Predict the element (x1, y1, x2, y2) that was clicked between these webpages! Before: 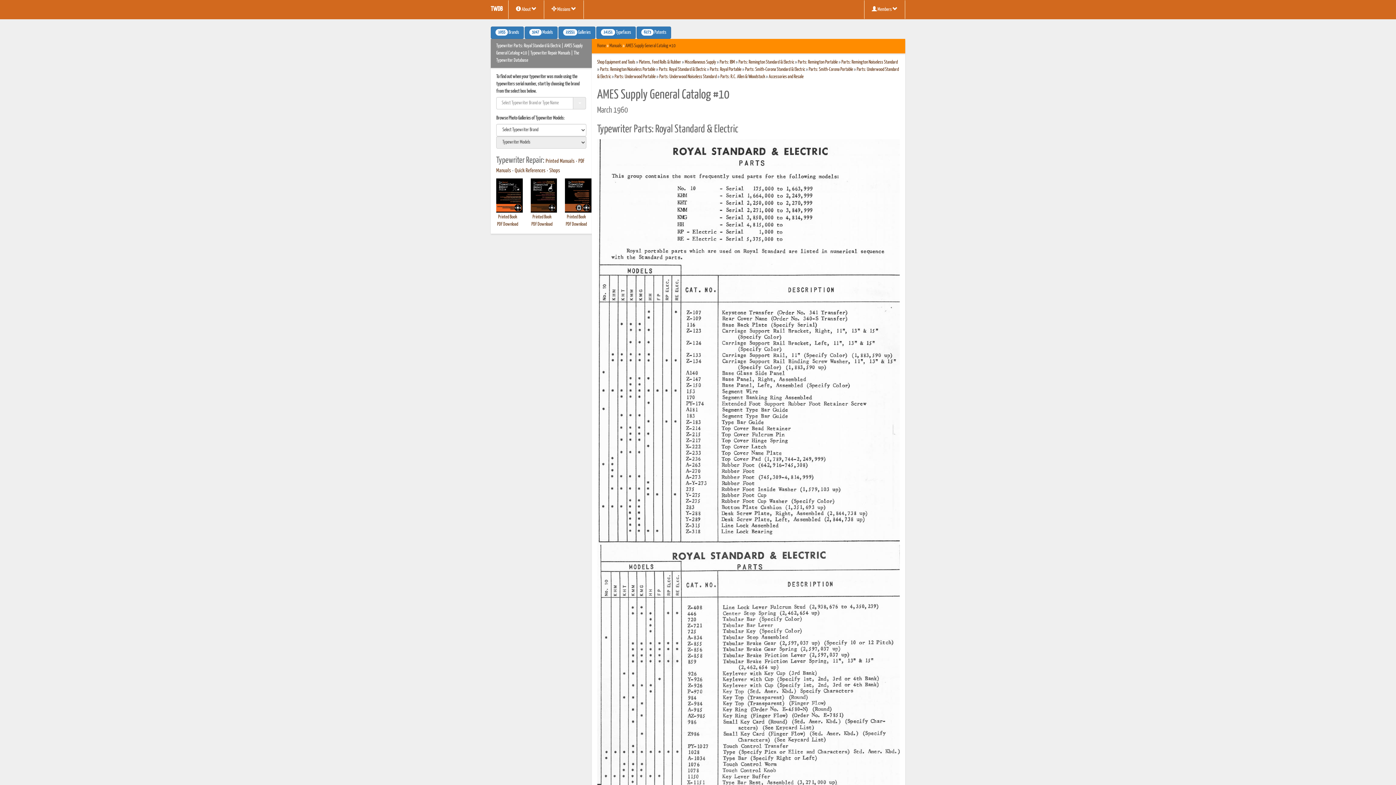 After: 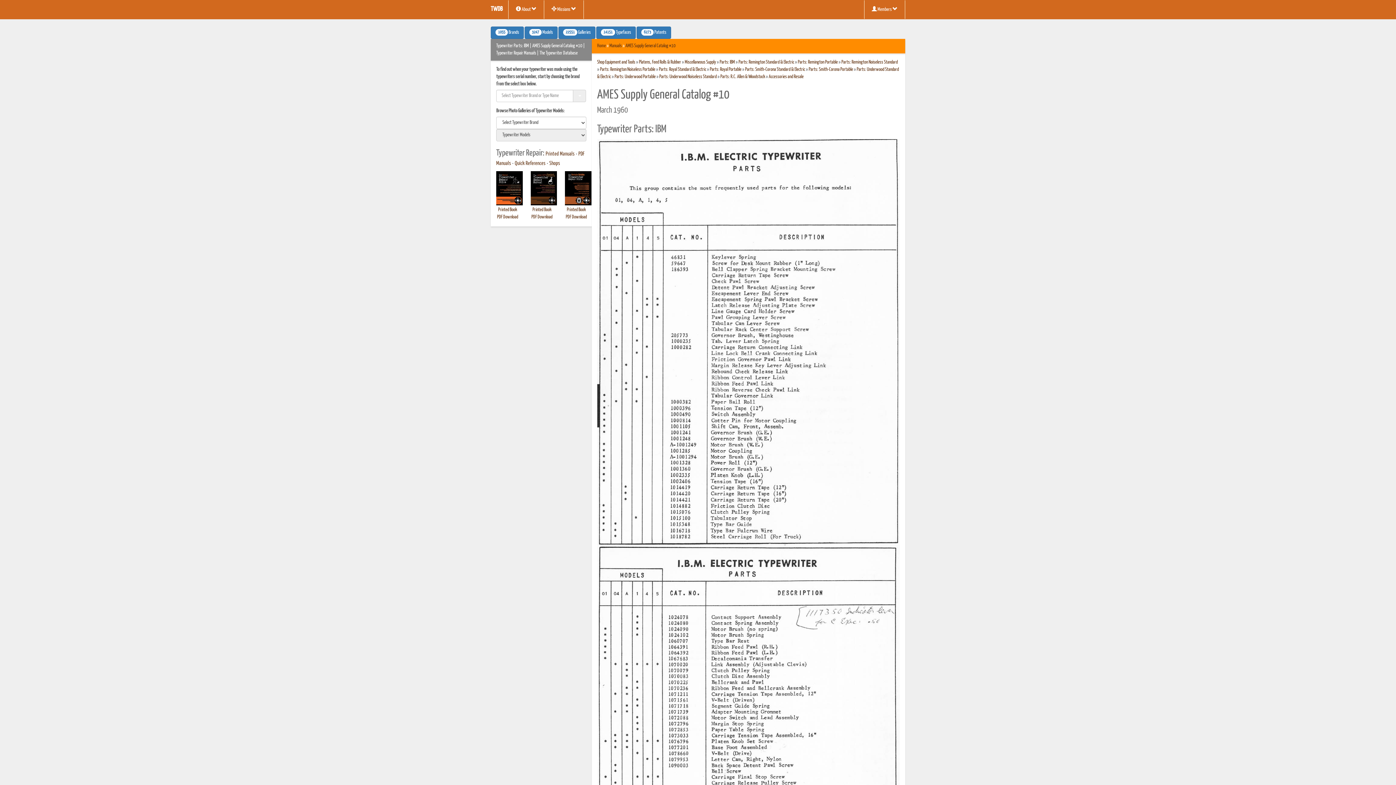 Action: label: Parts: IBM bbox: (719, 60, 735, 64)